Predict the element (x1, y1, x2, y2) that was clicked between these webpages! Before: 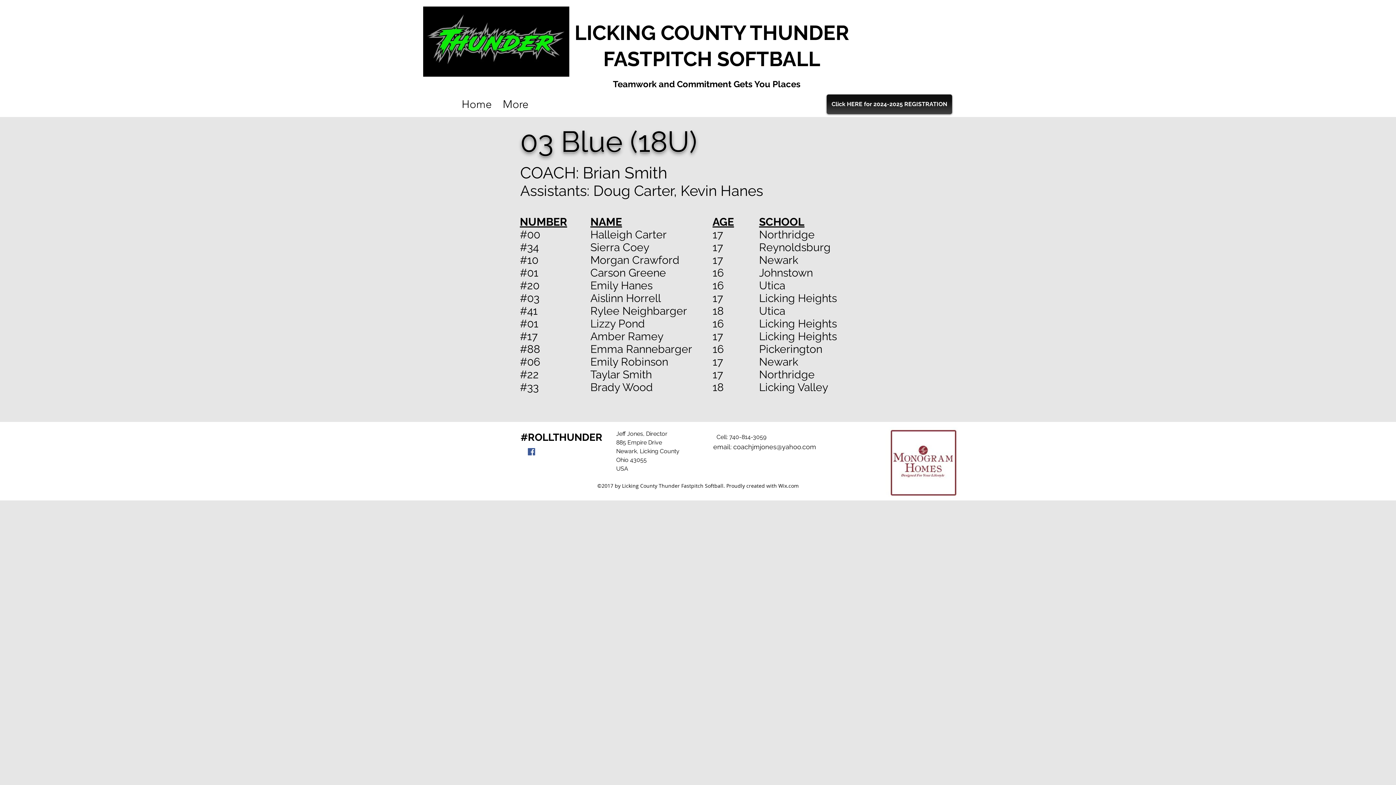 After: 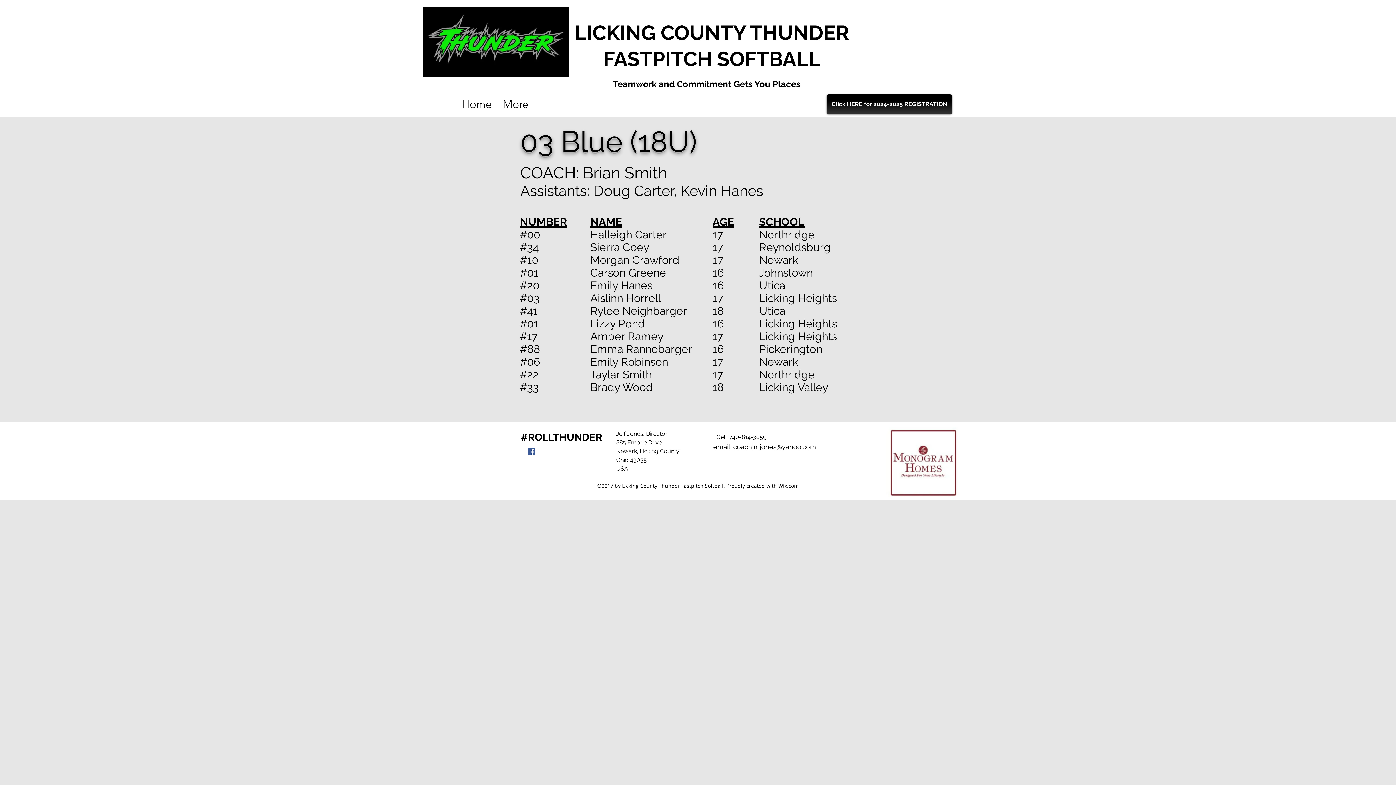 Action: bbox: (826, 94, 952, 114) label: Click HERE for 2024-2025 REGISTRATION